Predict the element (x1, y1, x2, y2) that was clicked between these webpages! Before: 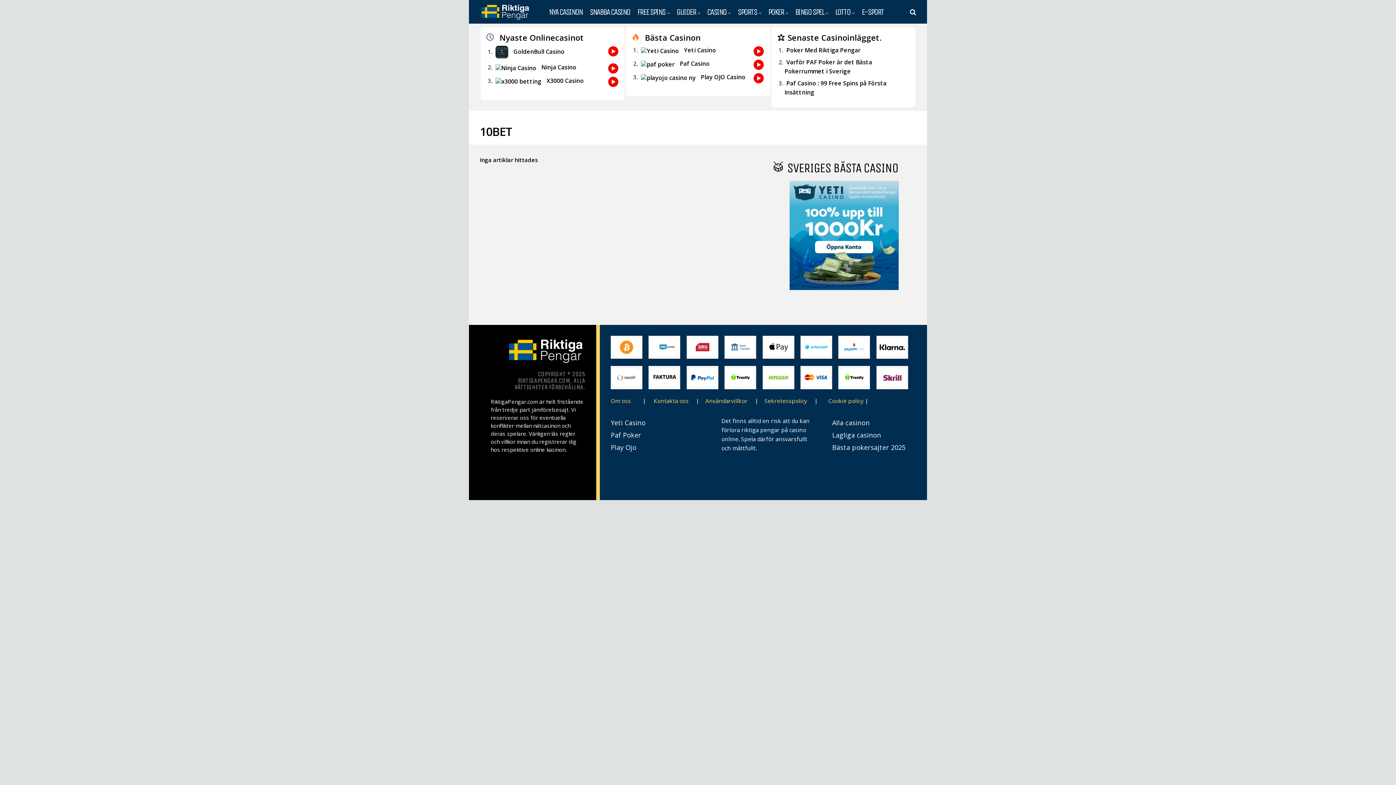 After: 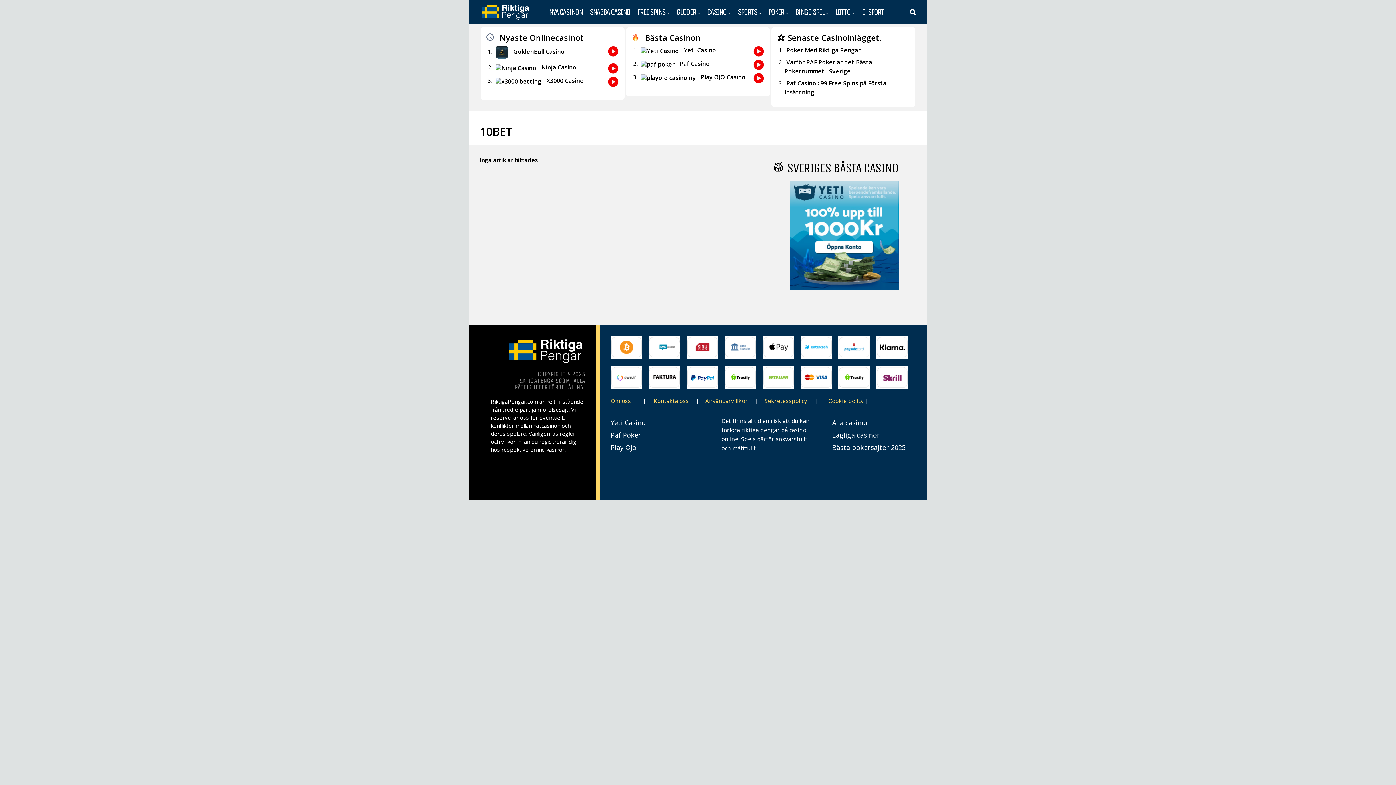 Action: bbox: (772, 181, 916, 290)